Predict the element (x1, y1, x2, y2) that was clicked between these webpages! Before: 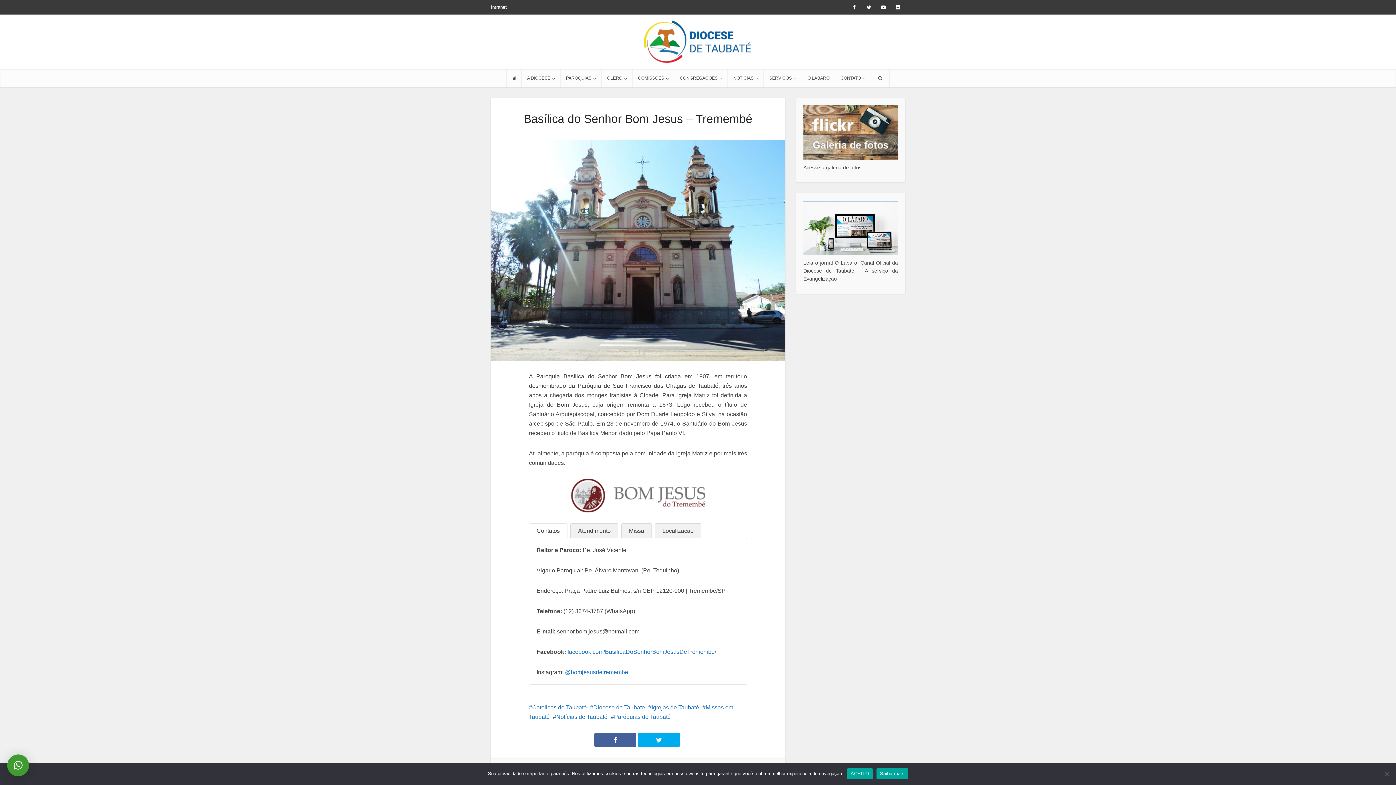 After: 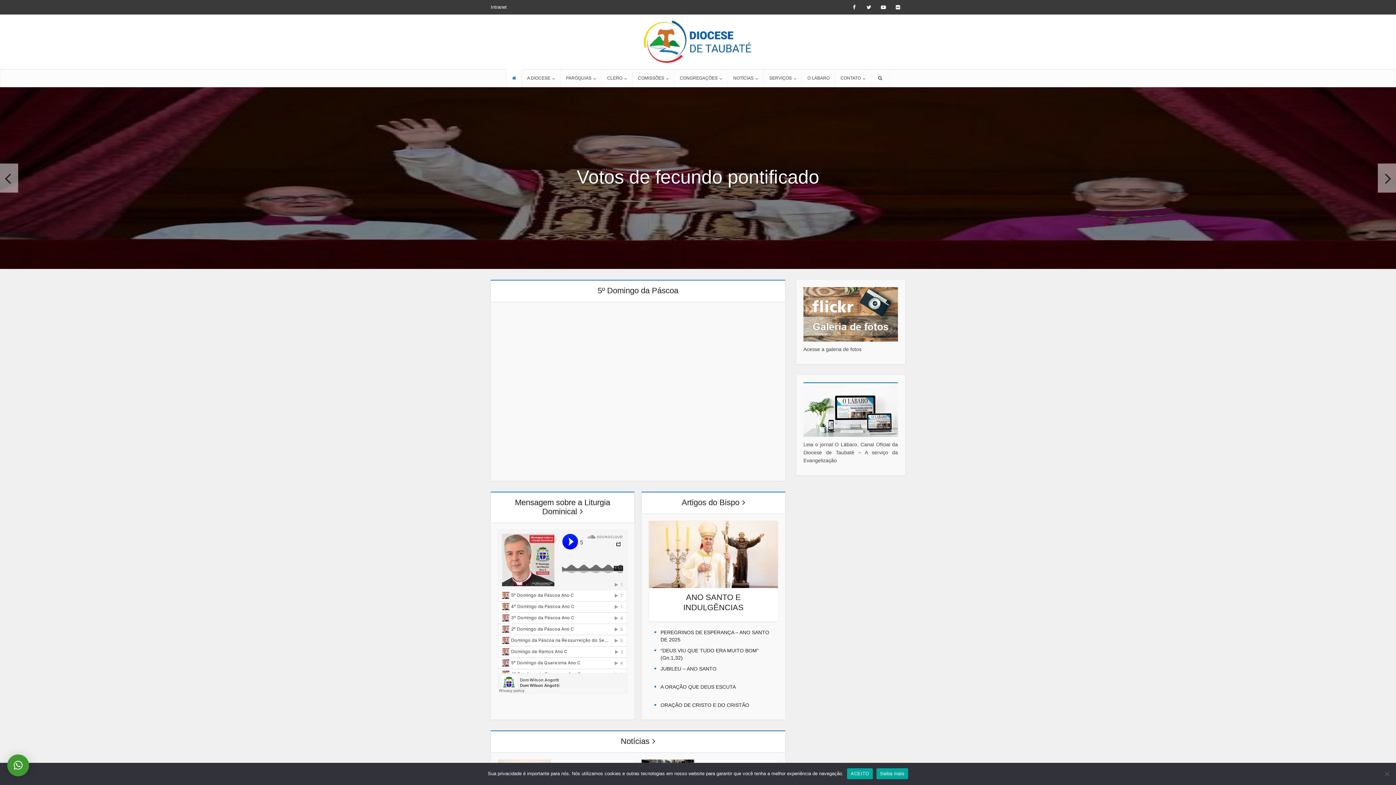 Action: bbox: (643, 20, 753, 63)